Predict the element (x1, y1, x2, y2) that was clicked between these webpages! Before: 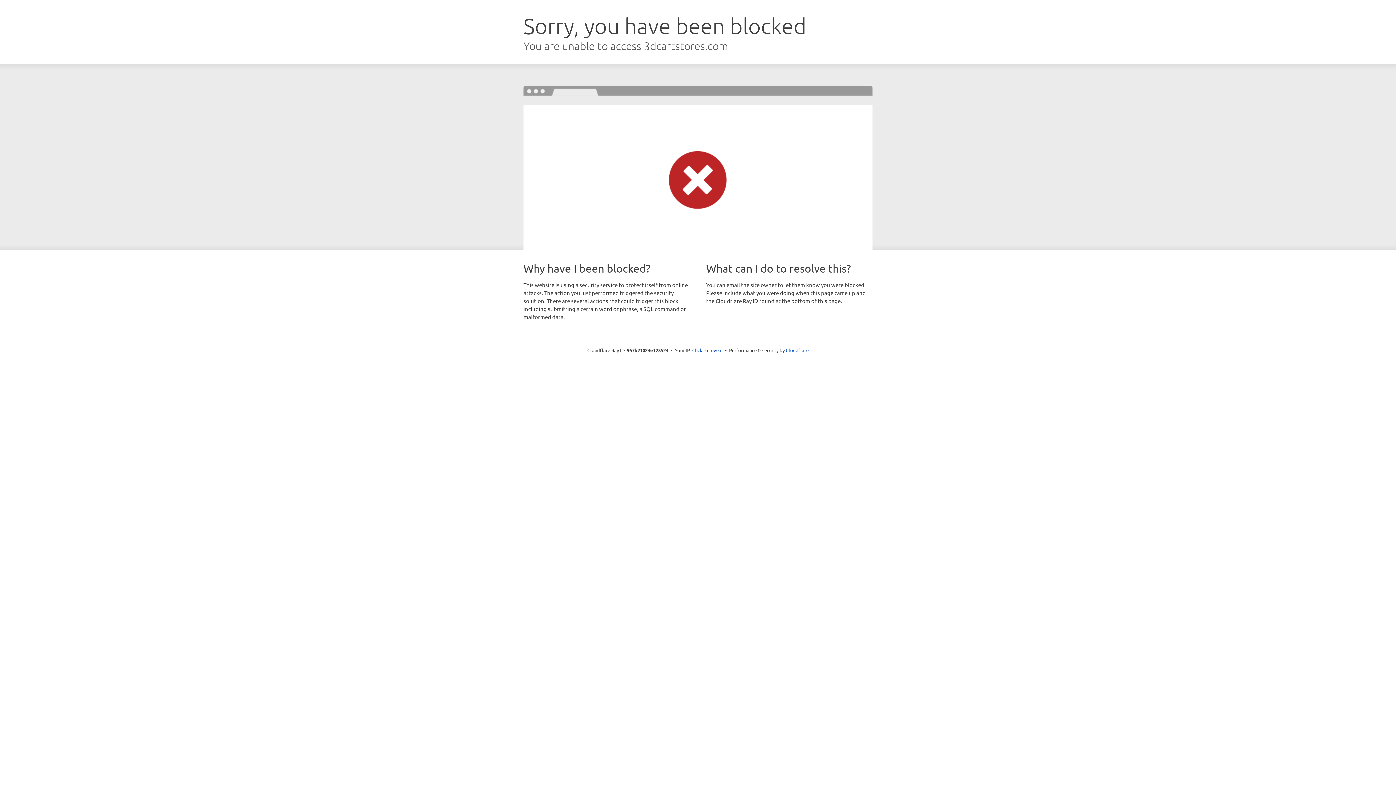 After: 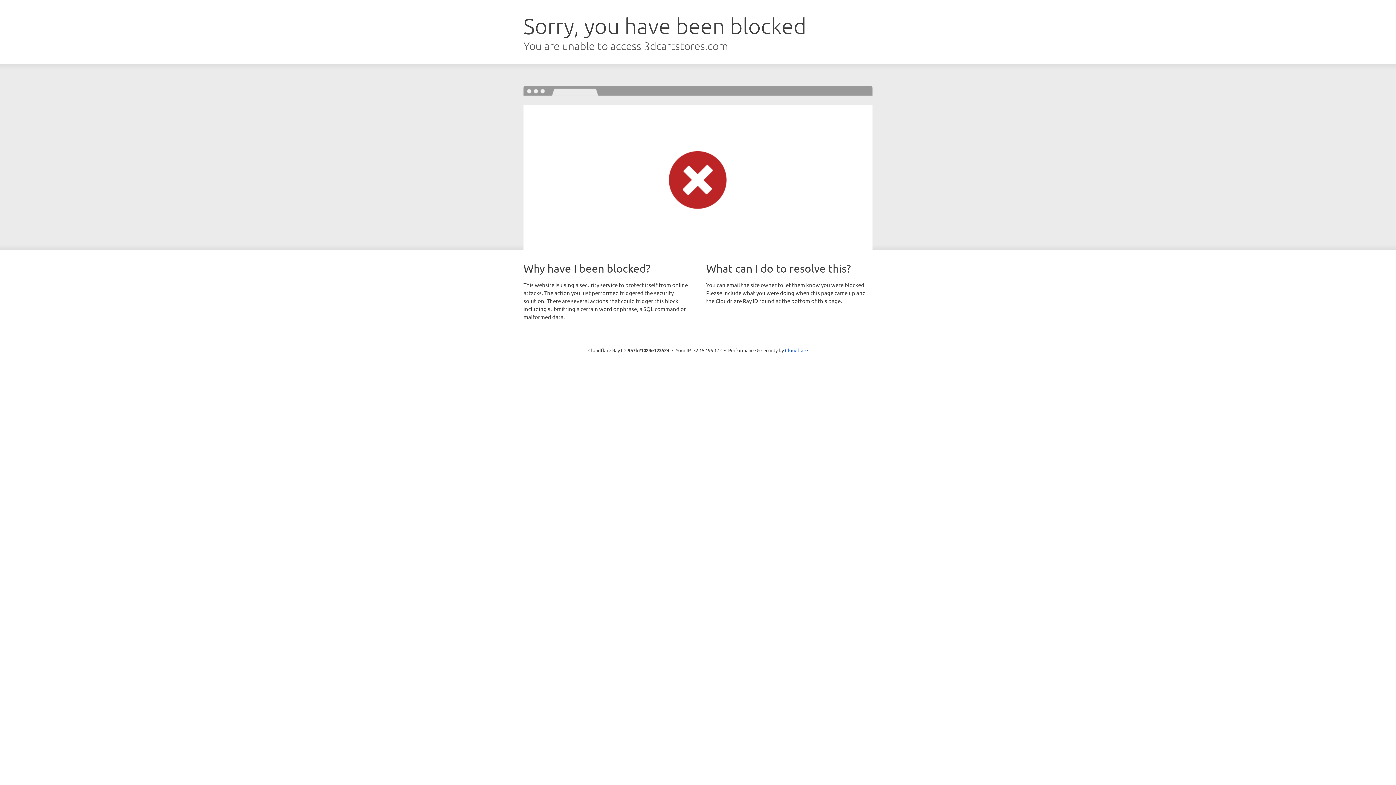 Action: bbox: (692, 346, 722, 353) label: Click to reveal